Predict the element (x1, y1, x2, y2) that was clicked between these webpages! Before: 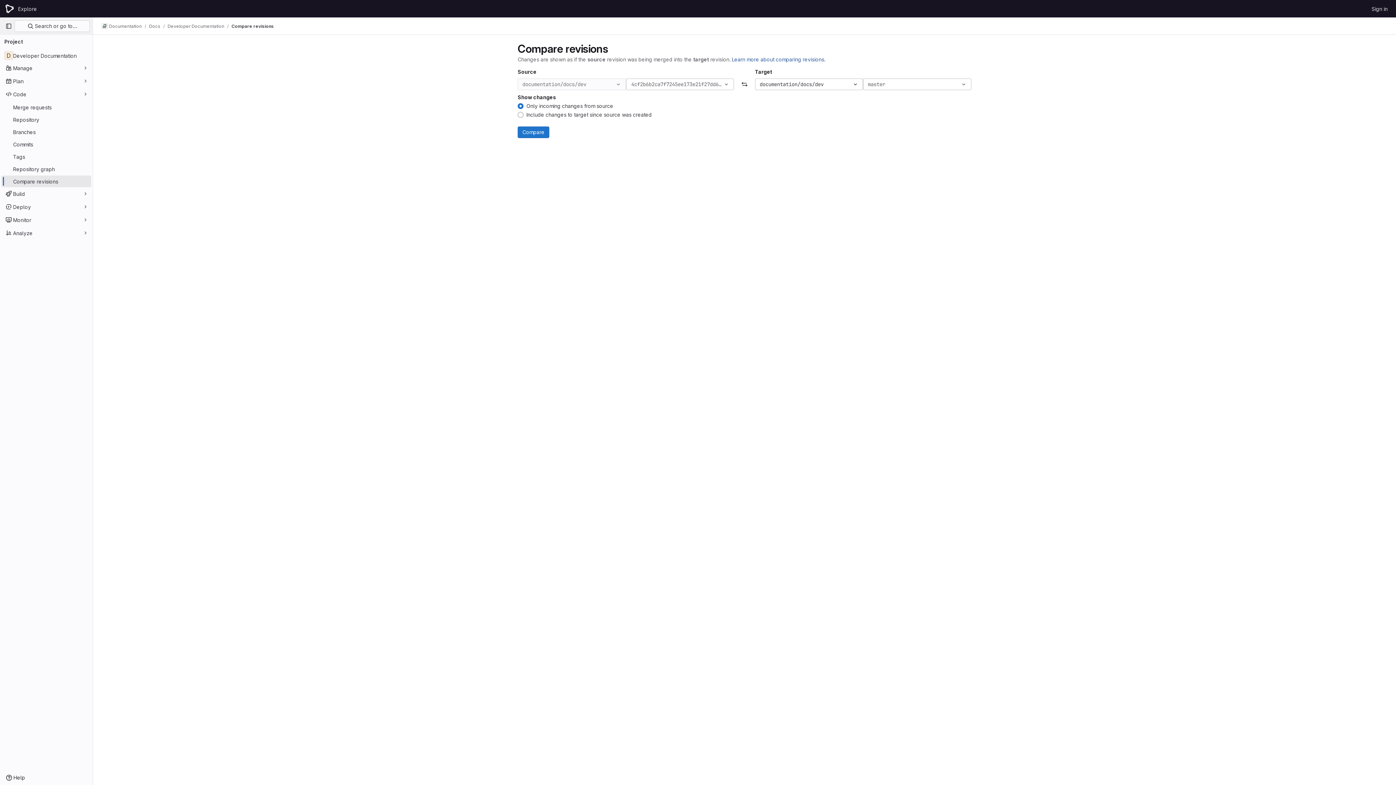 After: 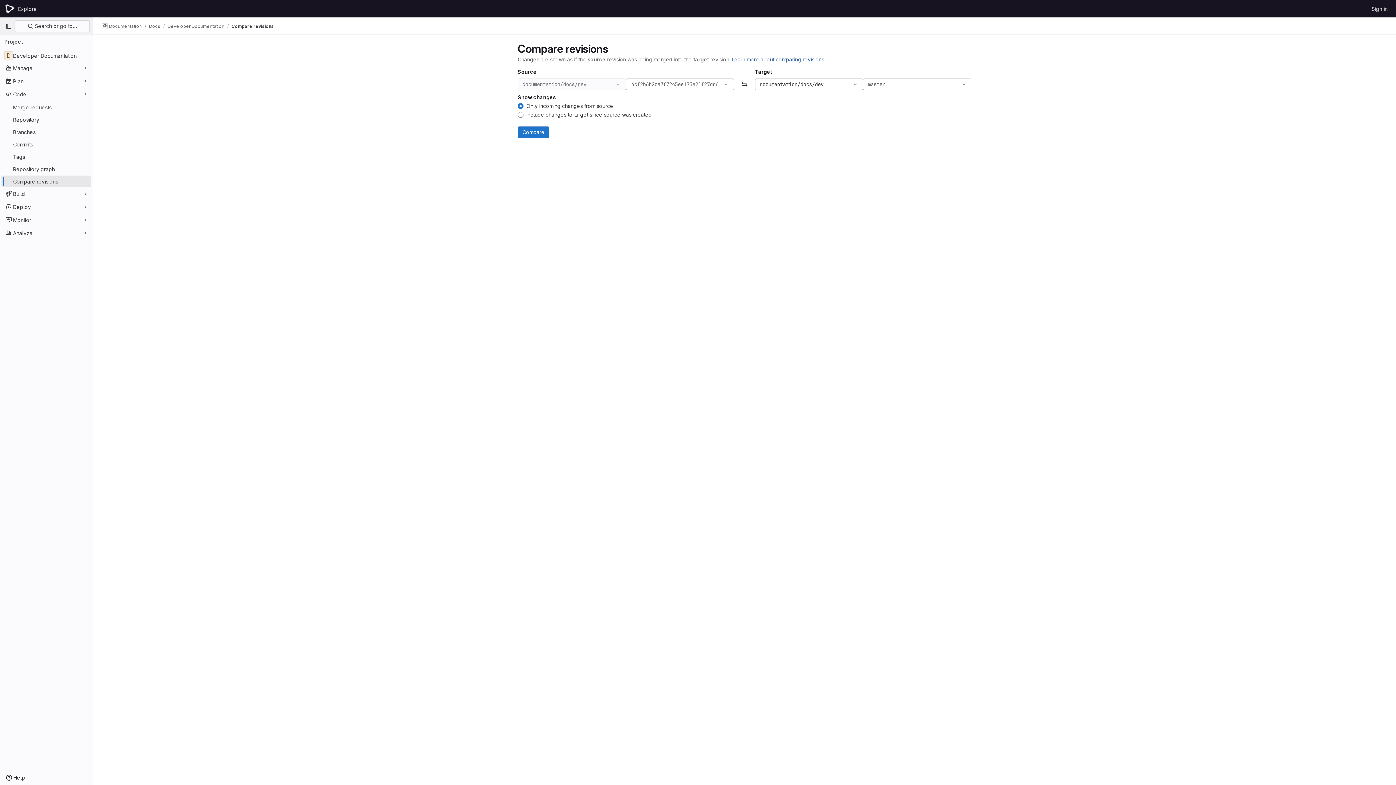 Action: bbox: (231, 23, 273, 29) label: Compare revisions